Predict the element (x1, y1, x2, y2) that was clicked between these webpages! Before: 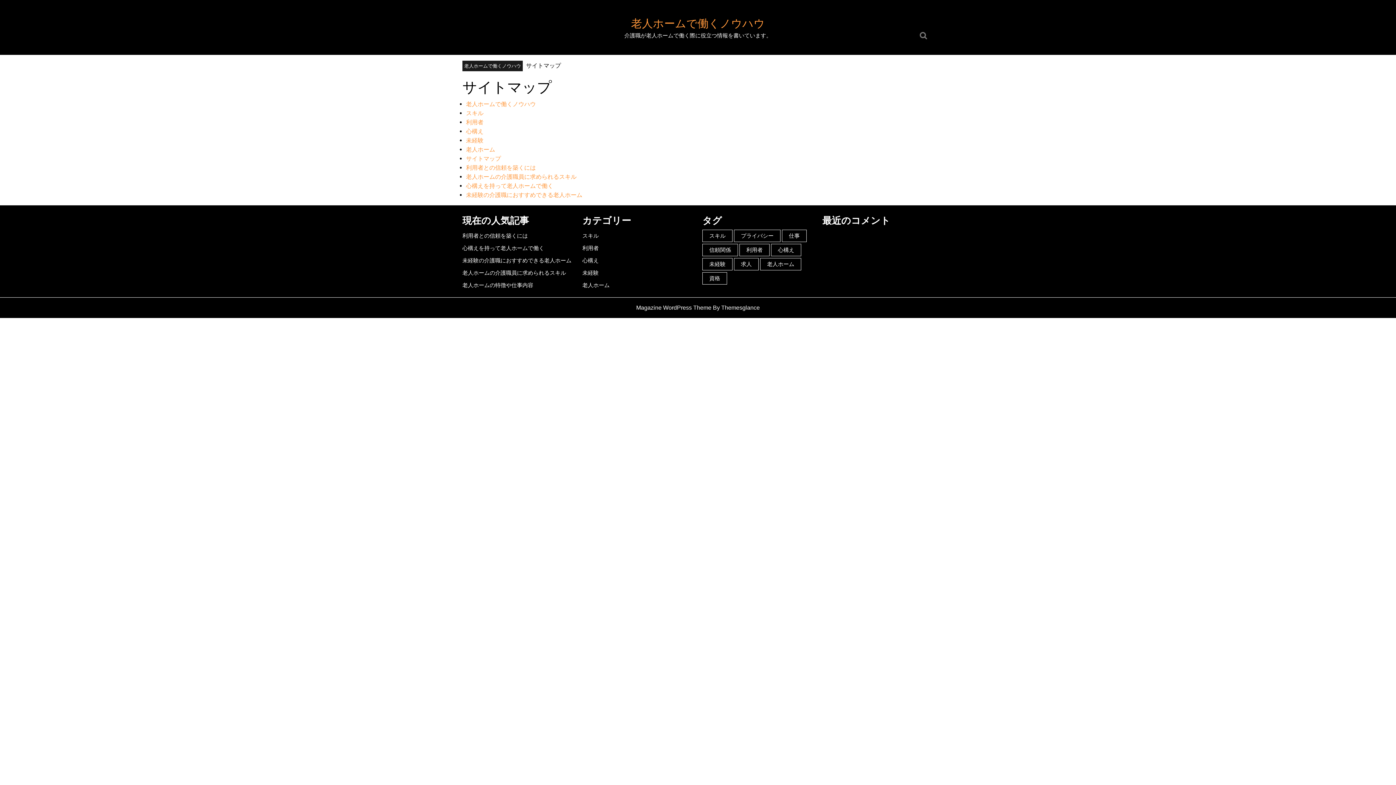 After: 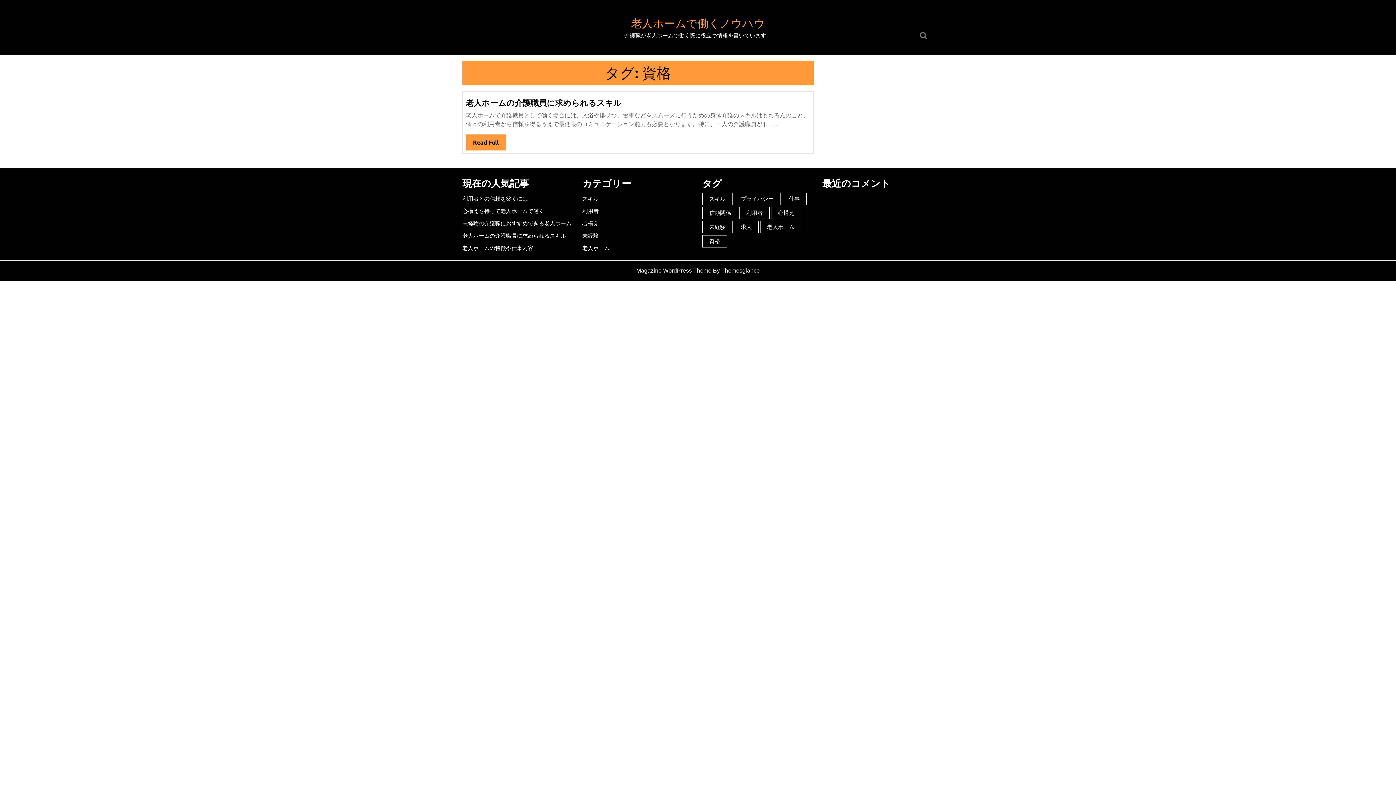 Action: bbox: (702, 272, 727, 284) label: 資格 (1個の項目)